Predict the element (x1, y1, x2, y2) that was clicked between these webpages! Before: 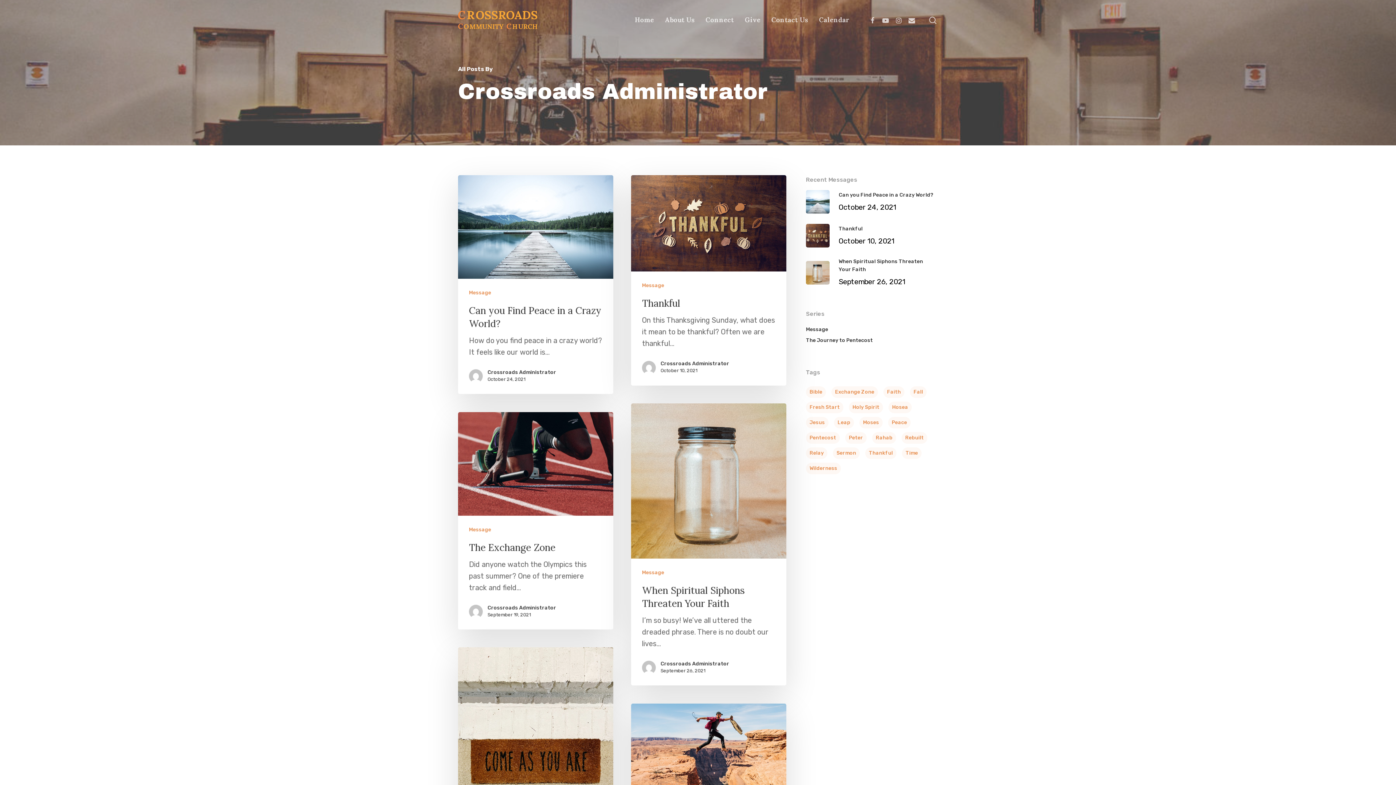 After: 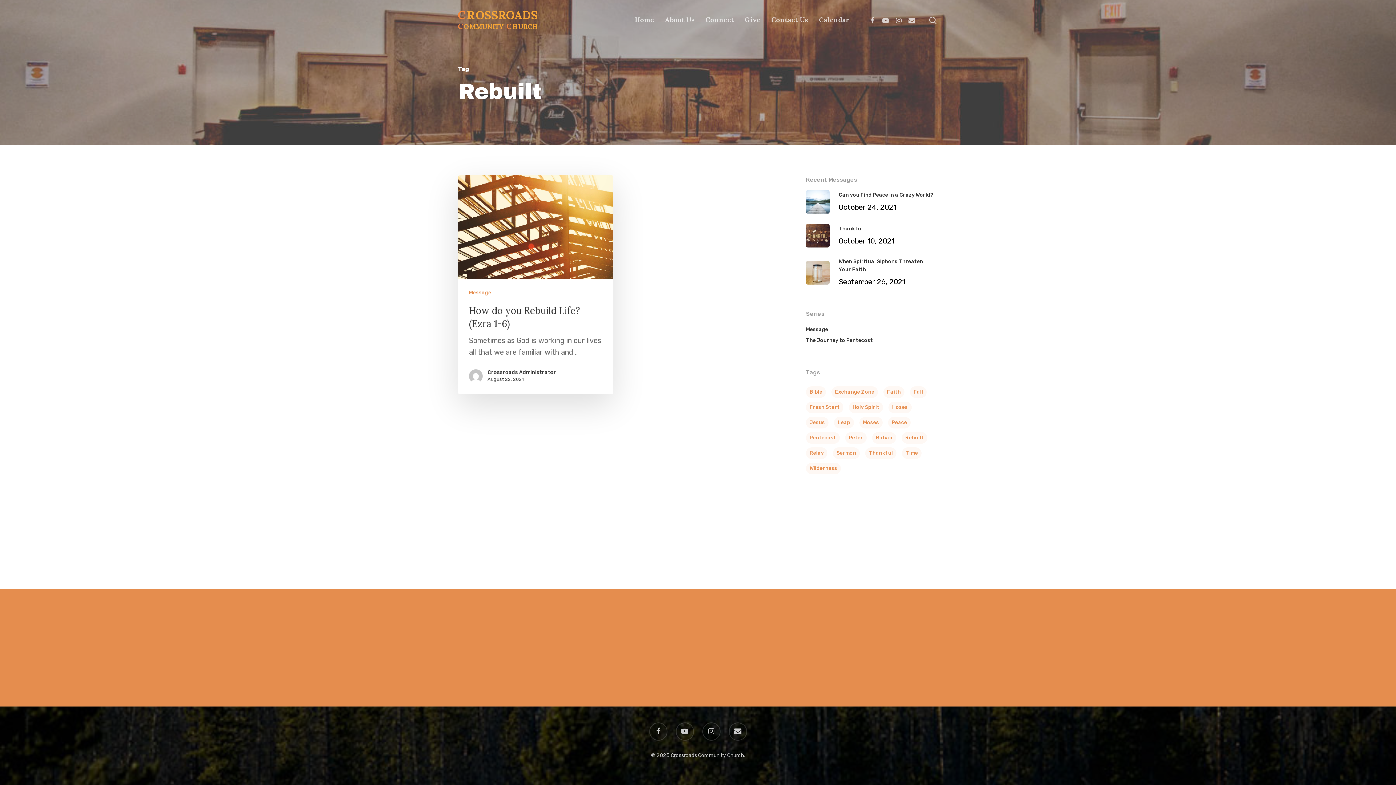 Action: bbox: (901, 432, 927, 444) label: Rebuilt (1 item)